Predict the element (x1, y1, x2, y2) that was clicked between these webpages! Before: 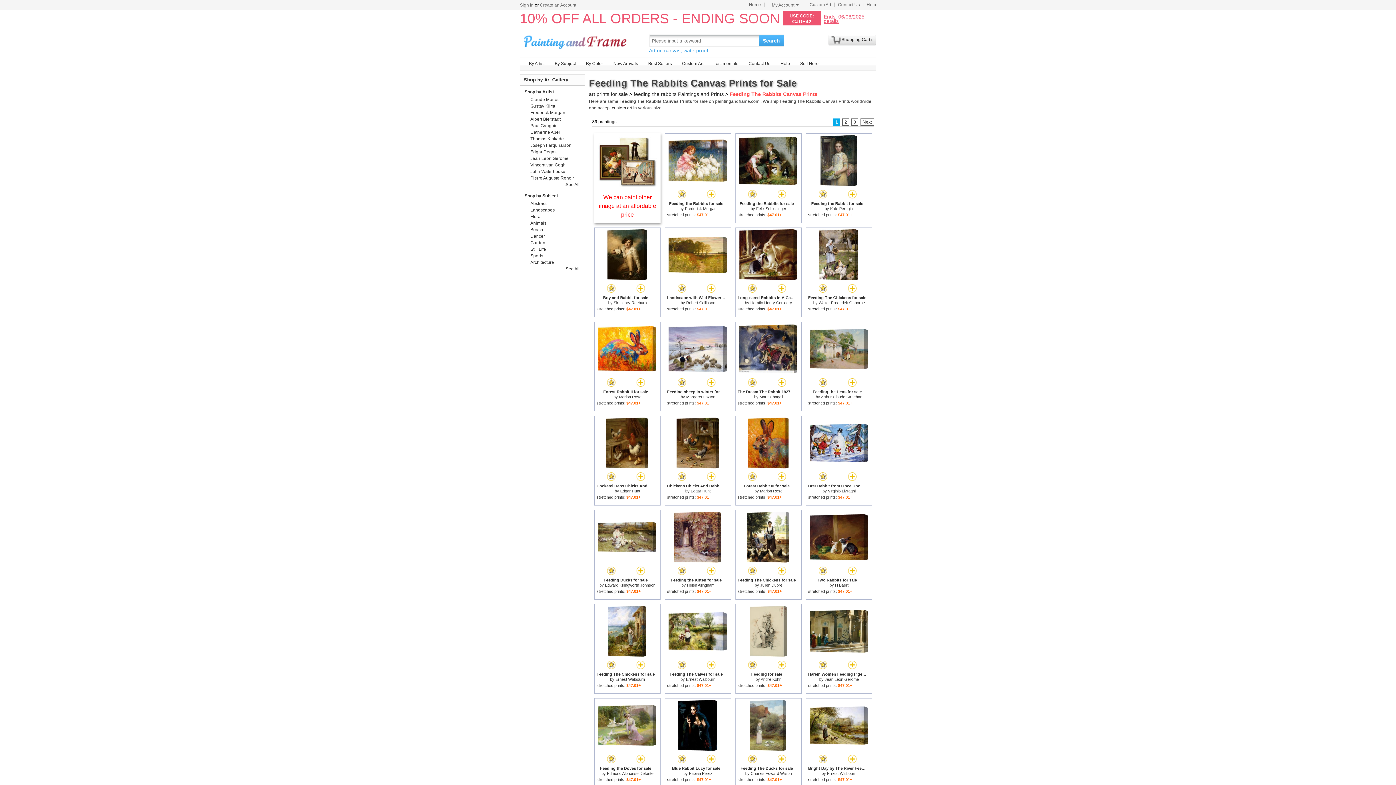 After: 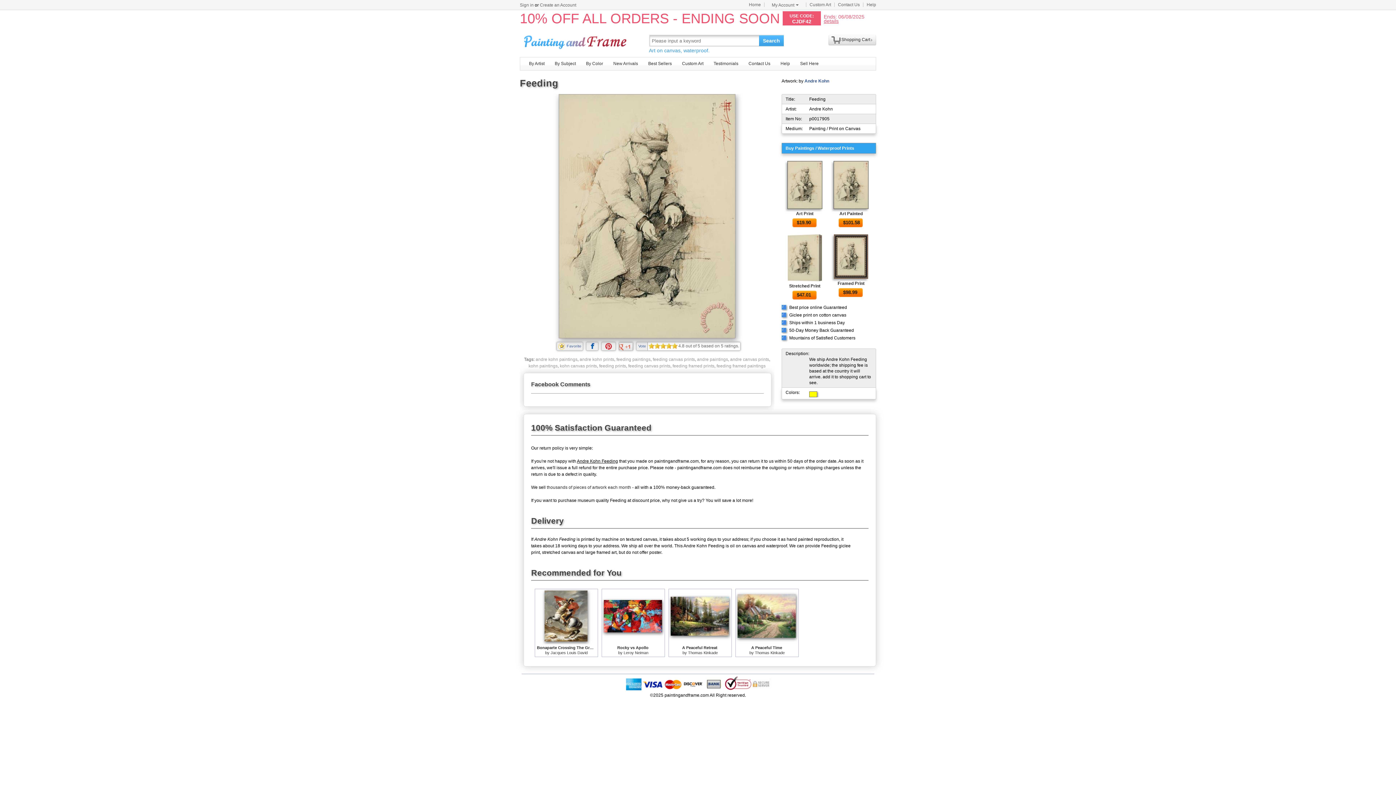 Action: bbox: (777, 665, 786, 670)